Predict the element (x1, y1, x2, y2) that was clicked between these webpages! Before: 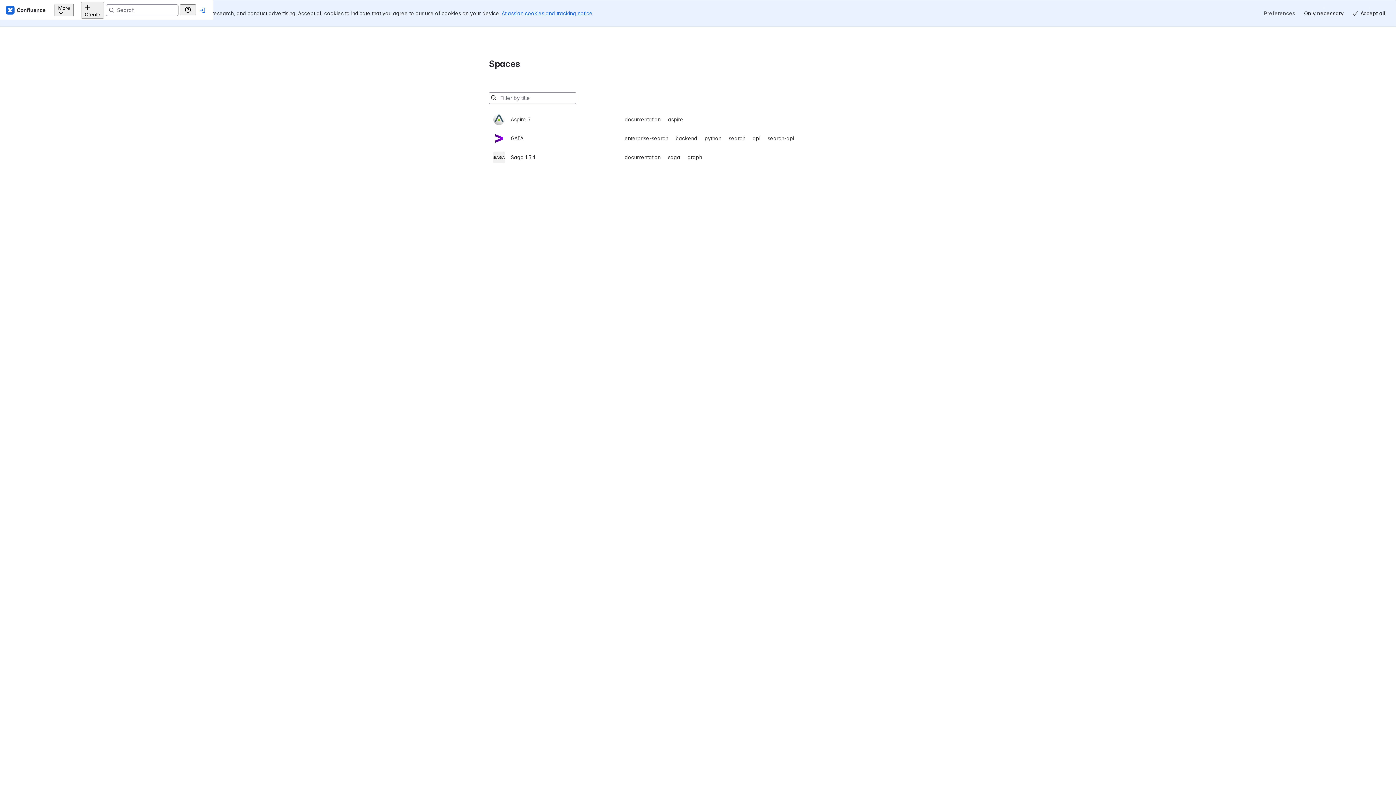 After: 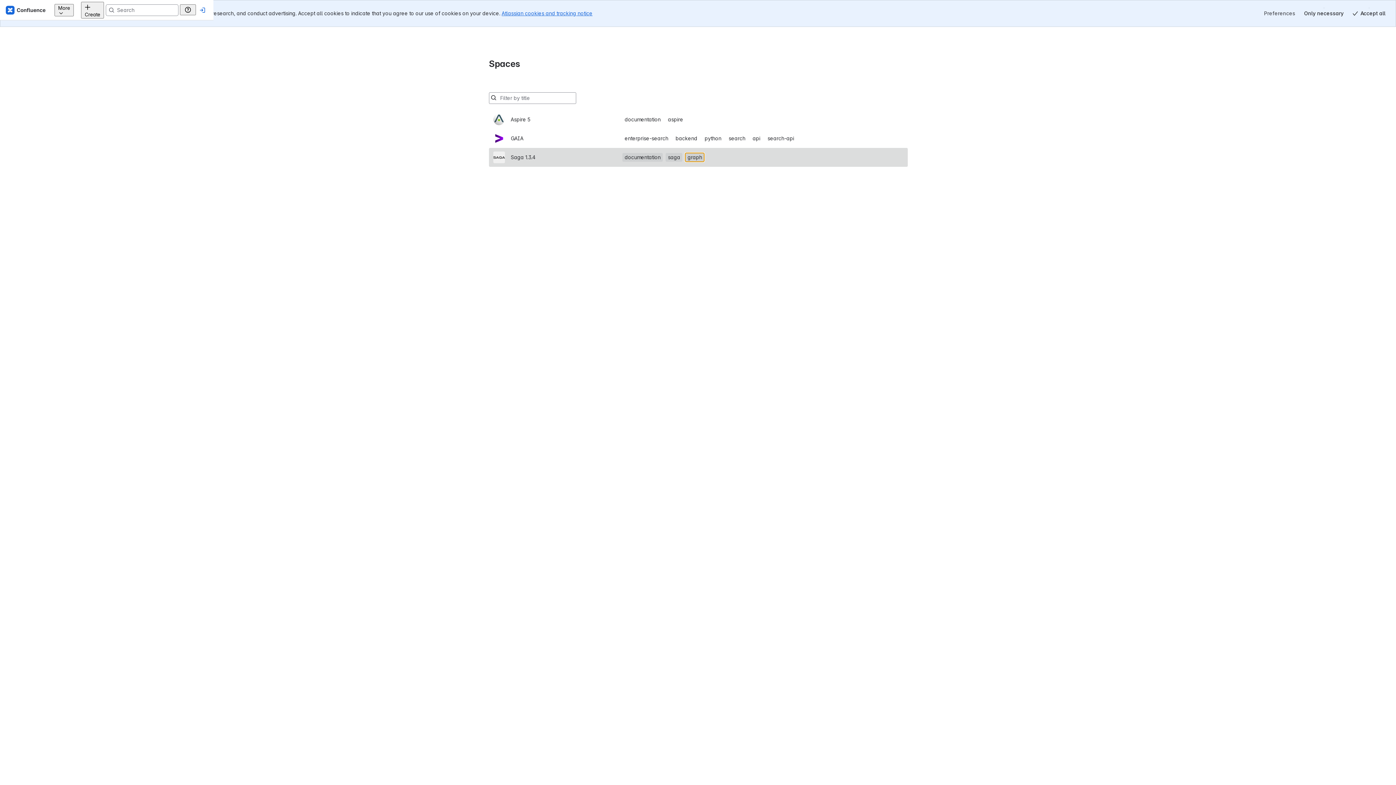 Action: bbox: (493, 121, 903, 140) label: Saga 1.3.4